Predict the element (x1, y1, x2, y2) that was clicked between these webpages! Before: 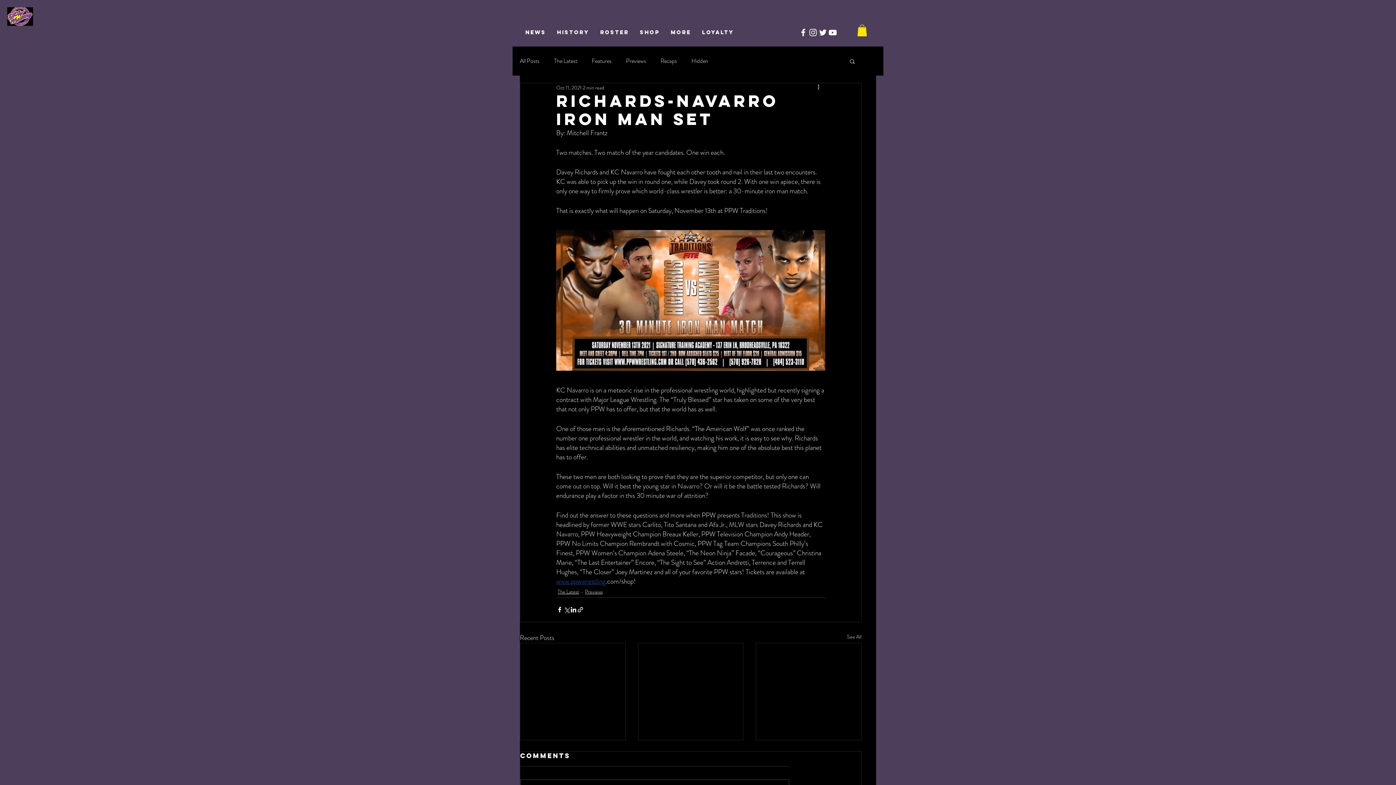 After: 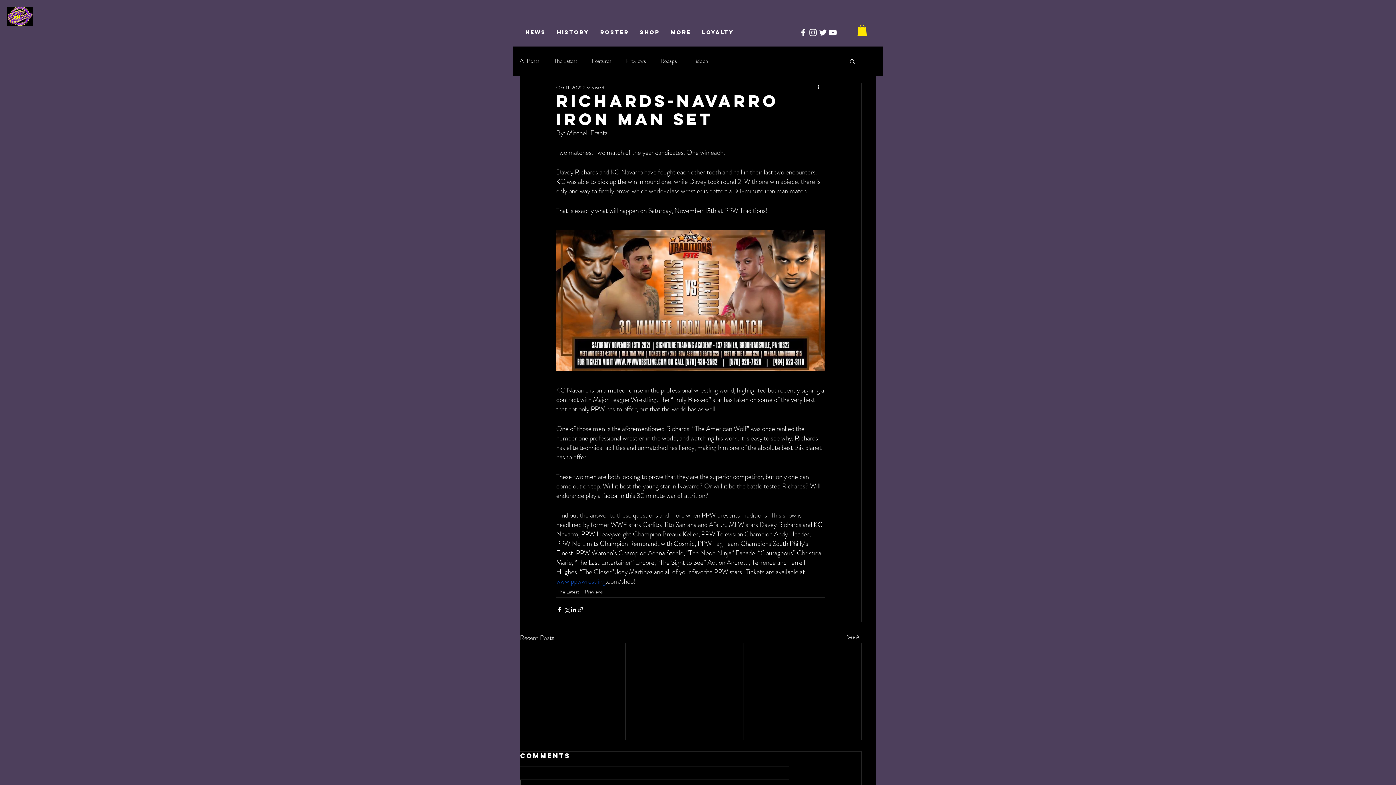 Action: bbox: (849, 58, 856, 64) label: Search